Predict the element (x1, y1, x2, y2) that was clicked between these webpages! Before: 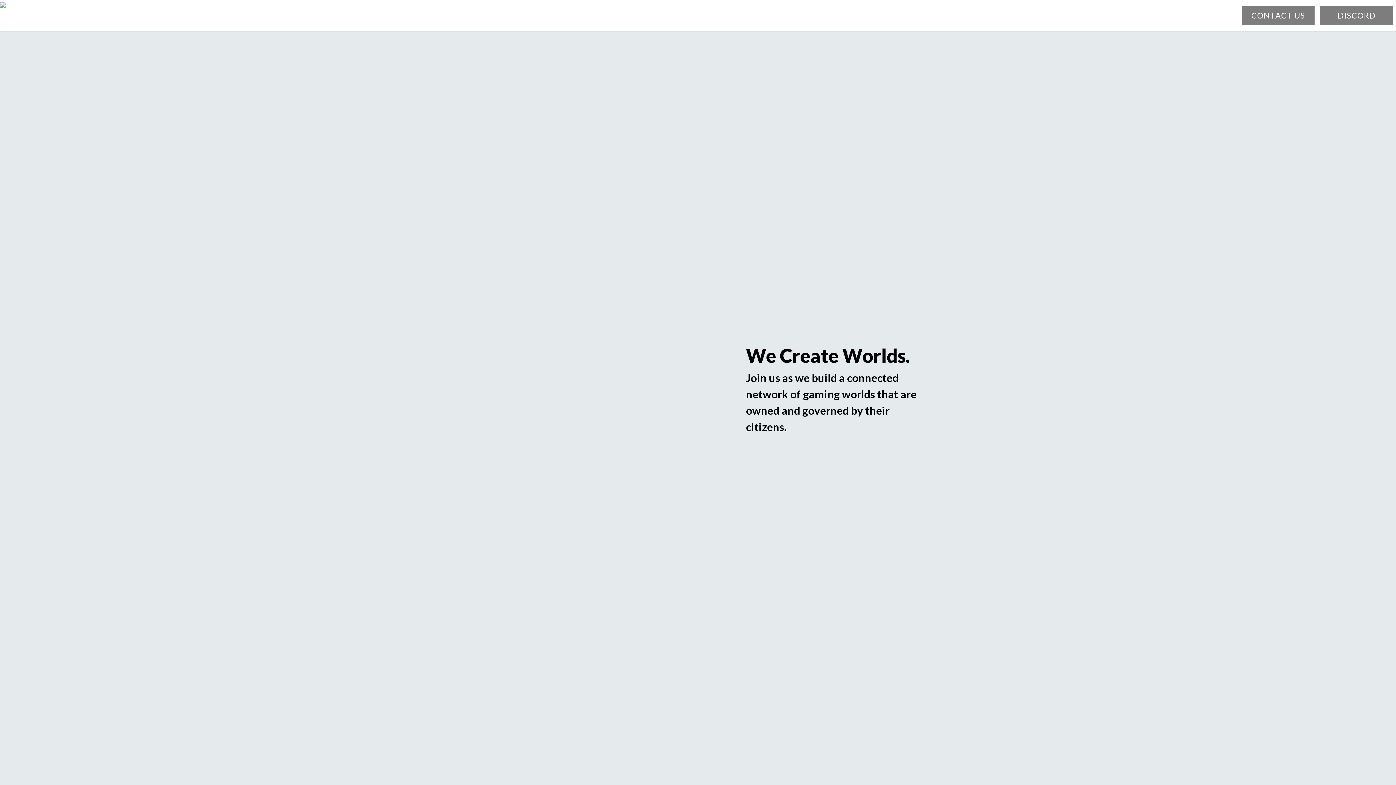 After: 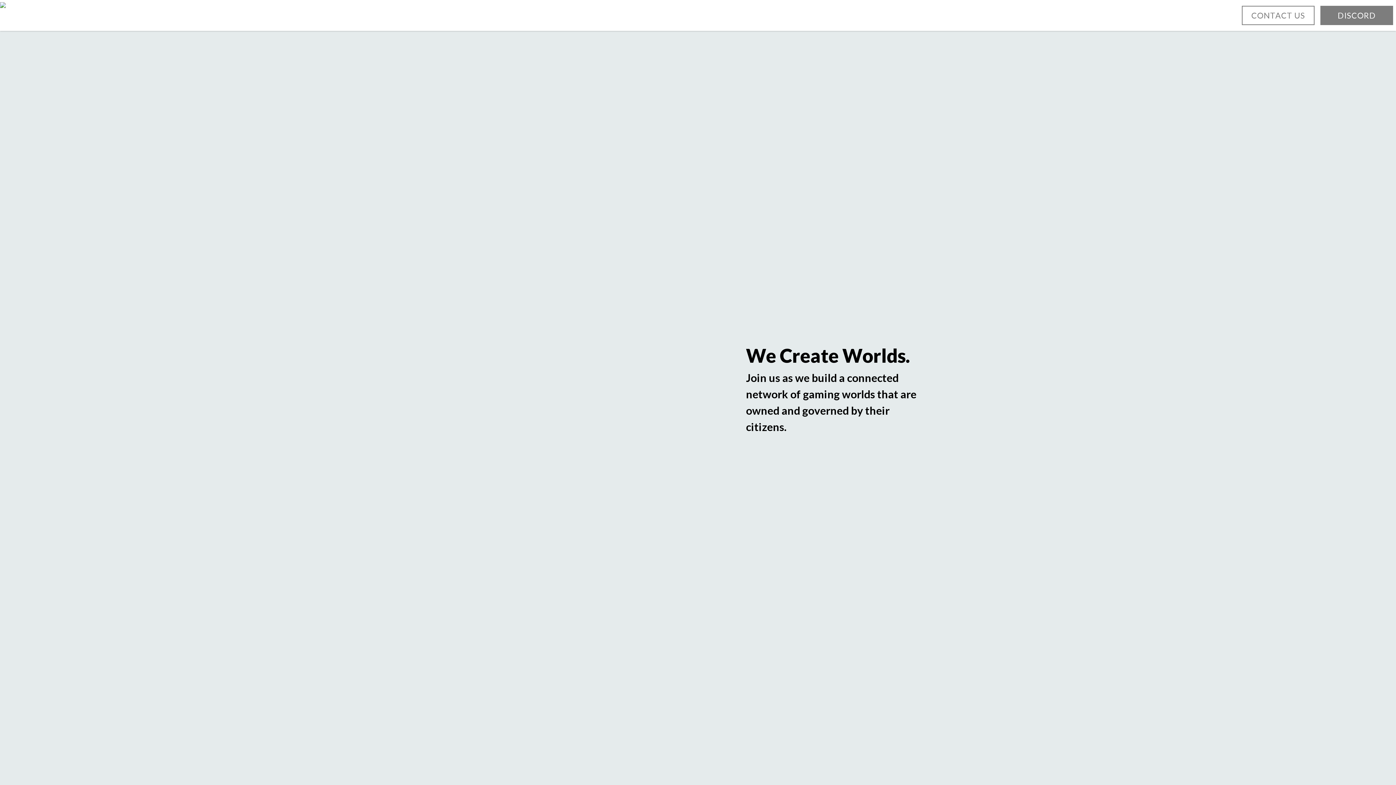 Action: label: CONTACT US bbox: (1242, 5, 1314, 25)